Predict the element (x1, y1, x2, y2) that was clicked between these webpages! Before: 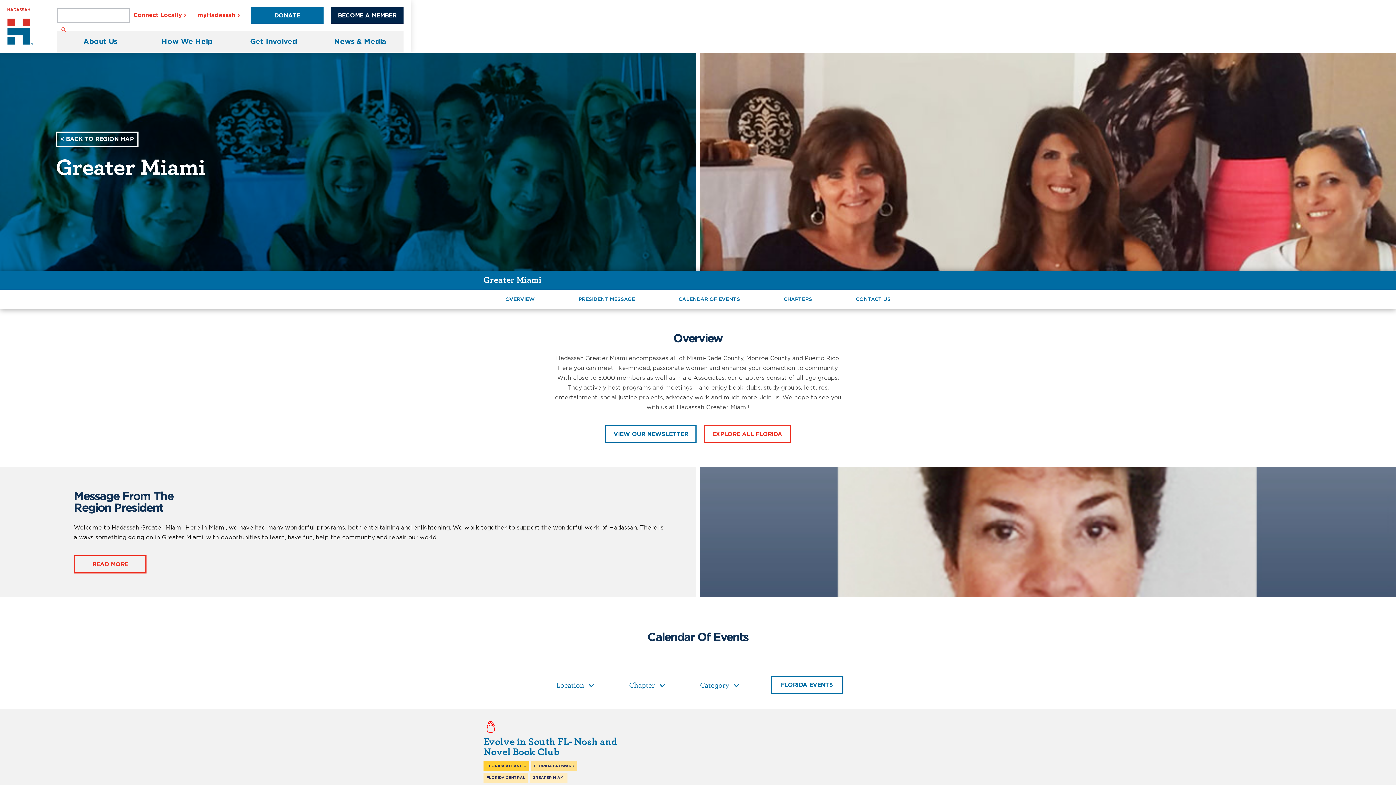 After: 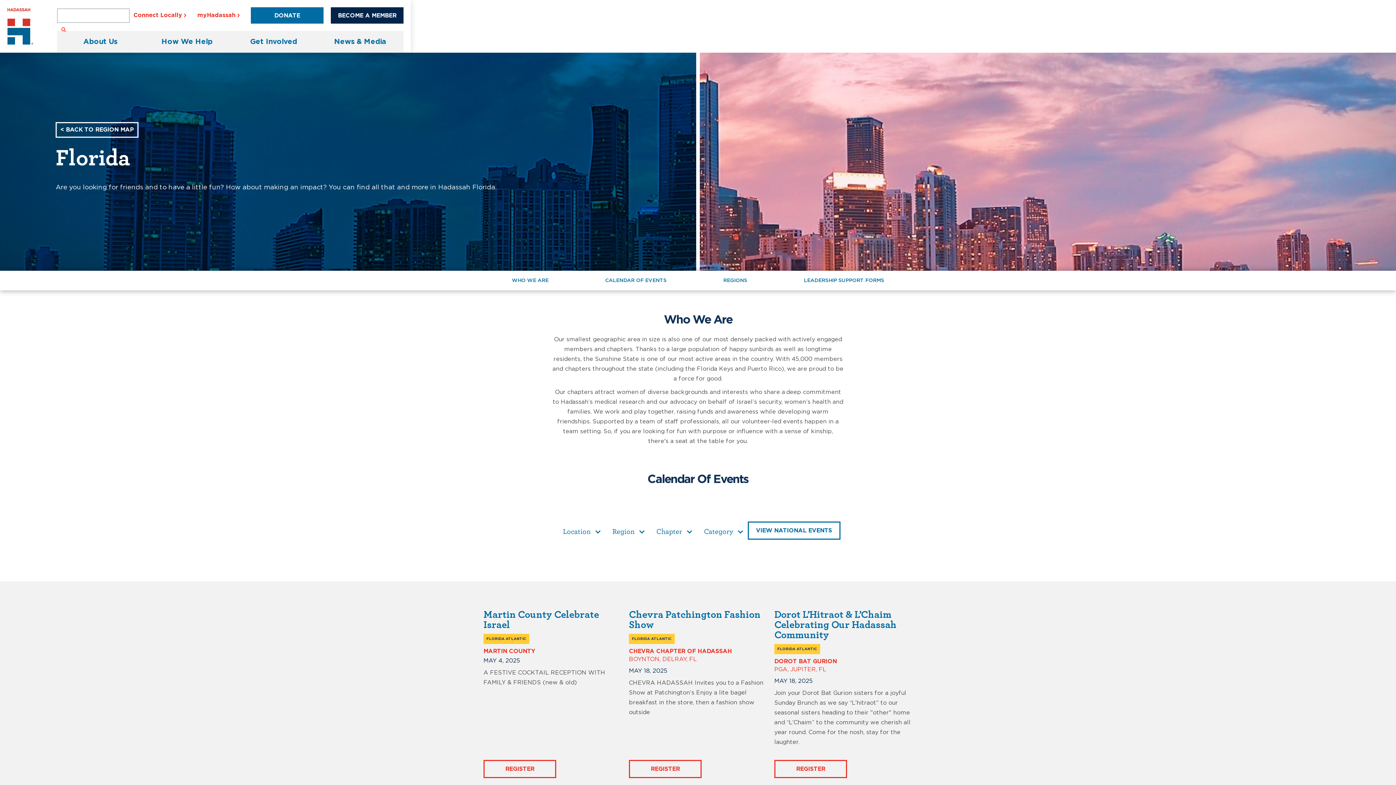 Action: label: EXPLORE ALL FLORIDA bbox: (704, 425, 790, 443)